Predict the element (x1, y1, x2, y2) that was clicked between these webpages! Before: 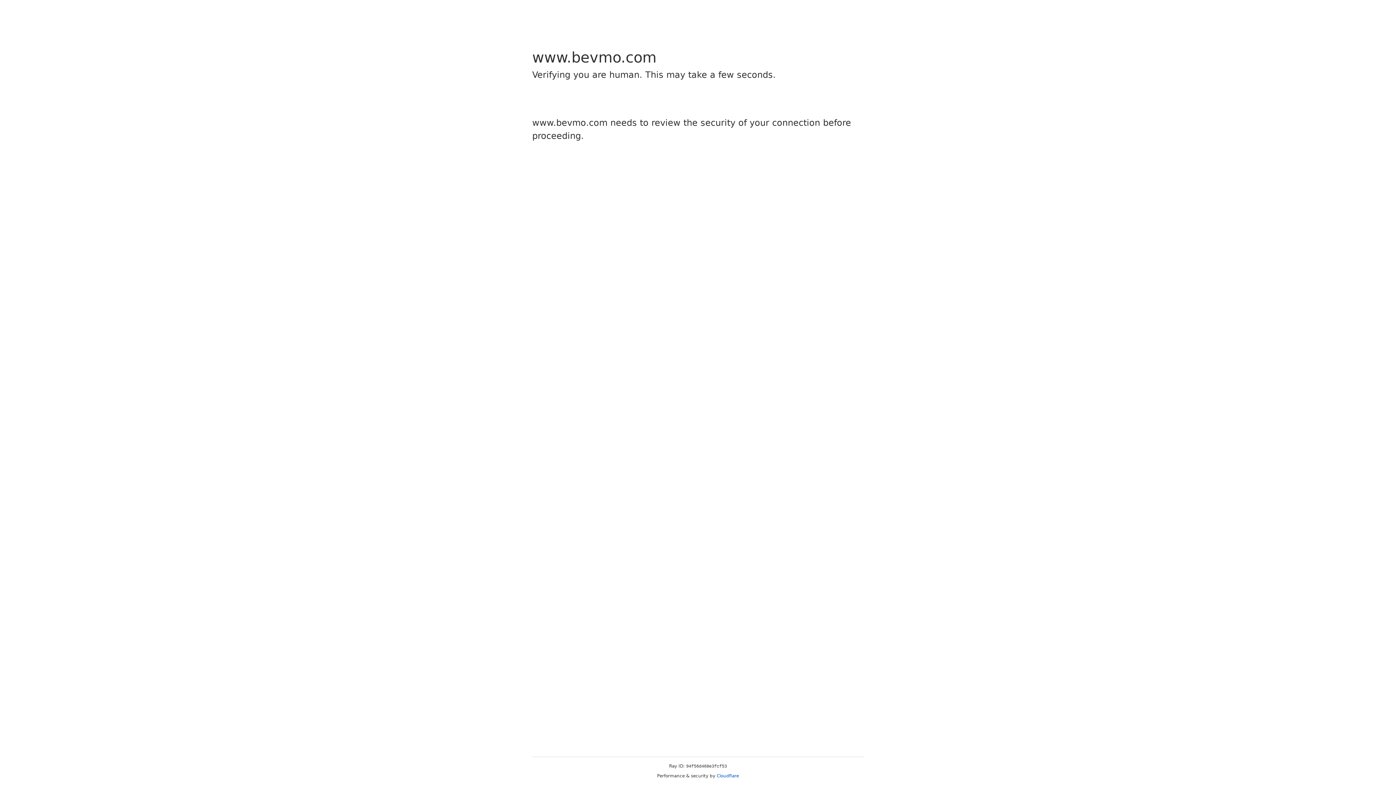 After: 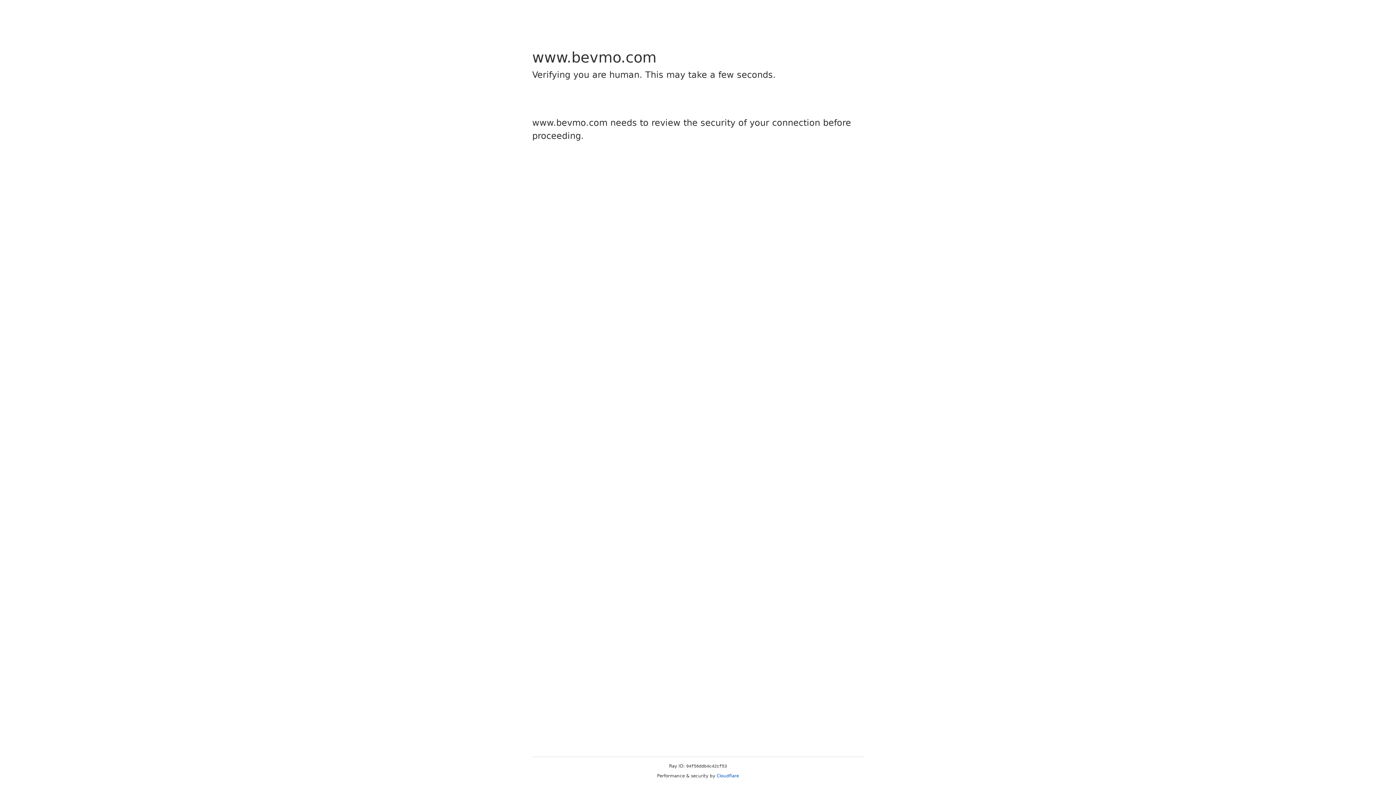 Action: bbox: (716, 773, 739, 778) label: Cloudflare